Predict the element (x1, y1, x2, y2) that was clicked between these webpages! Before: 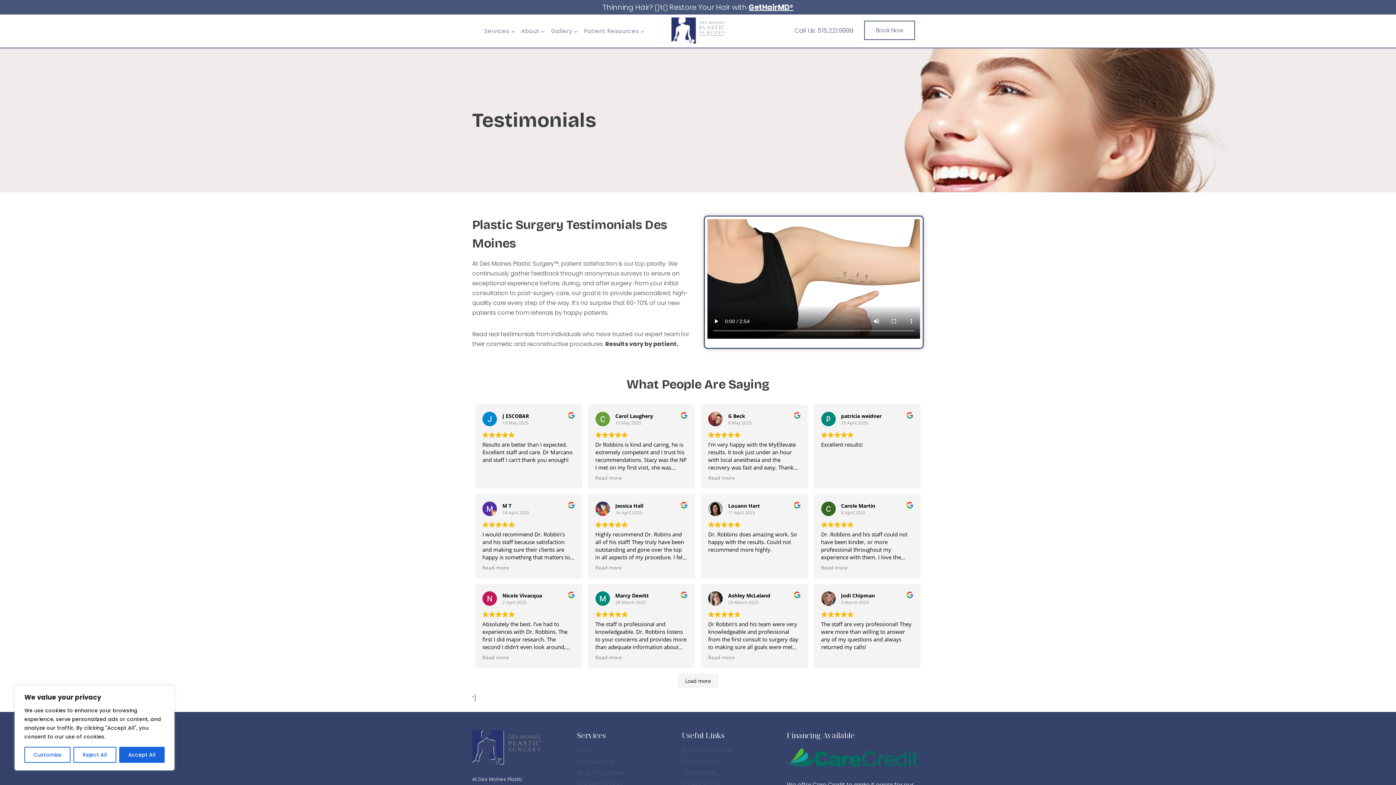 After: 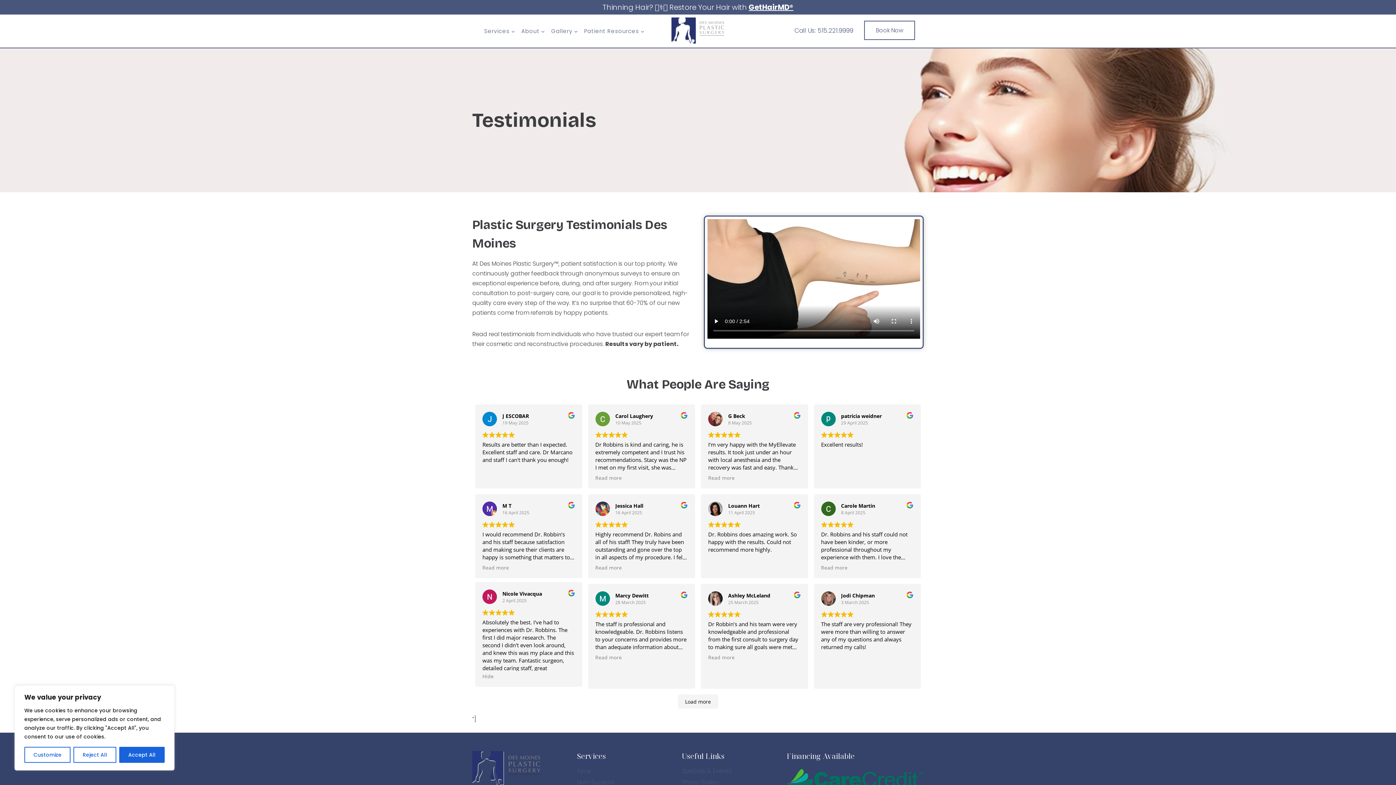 Action: bbox: (482, 654, 509, 661) label: Read more